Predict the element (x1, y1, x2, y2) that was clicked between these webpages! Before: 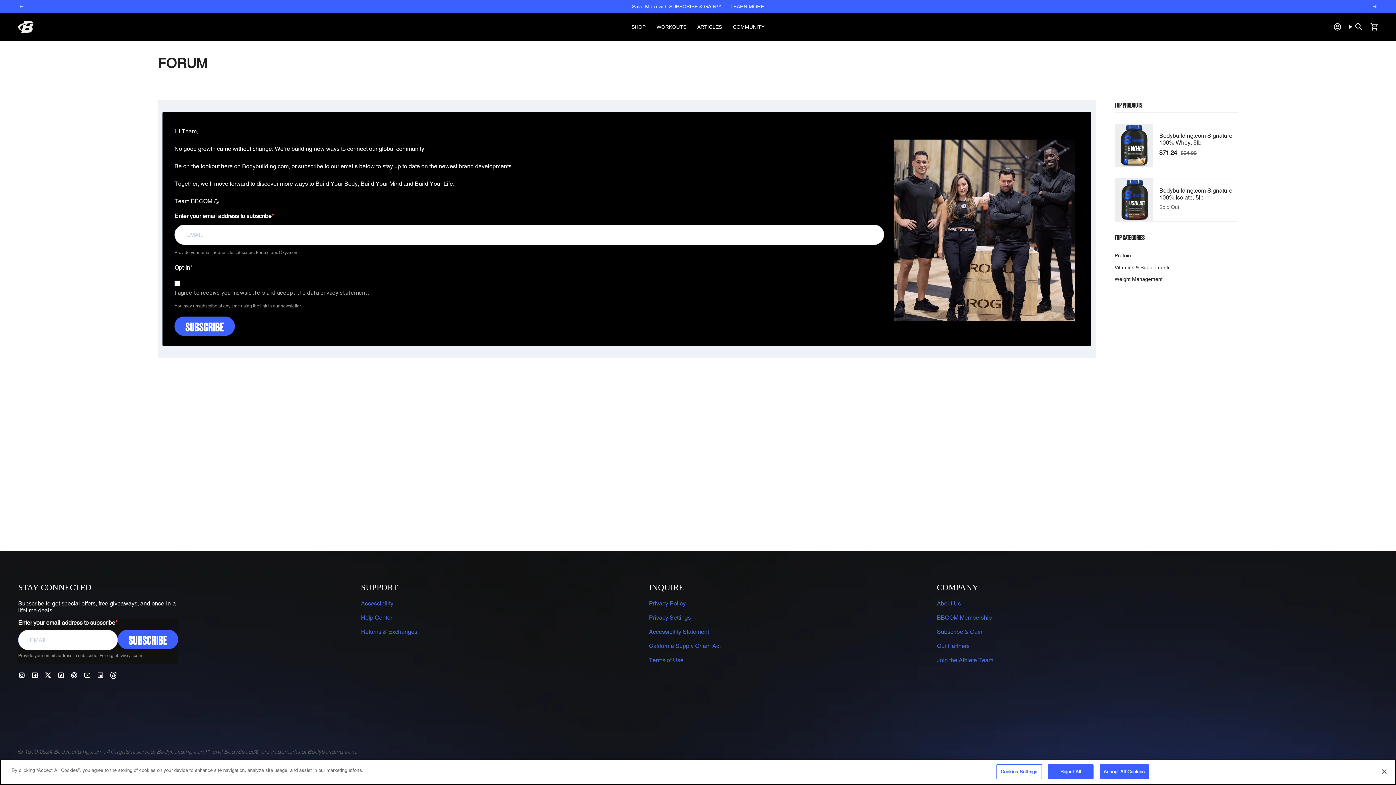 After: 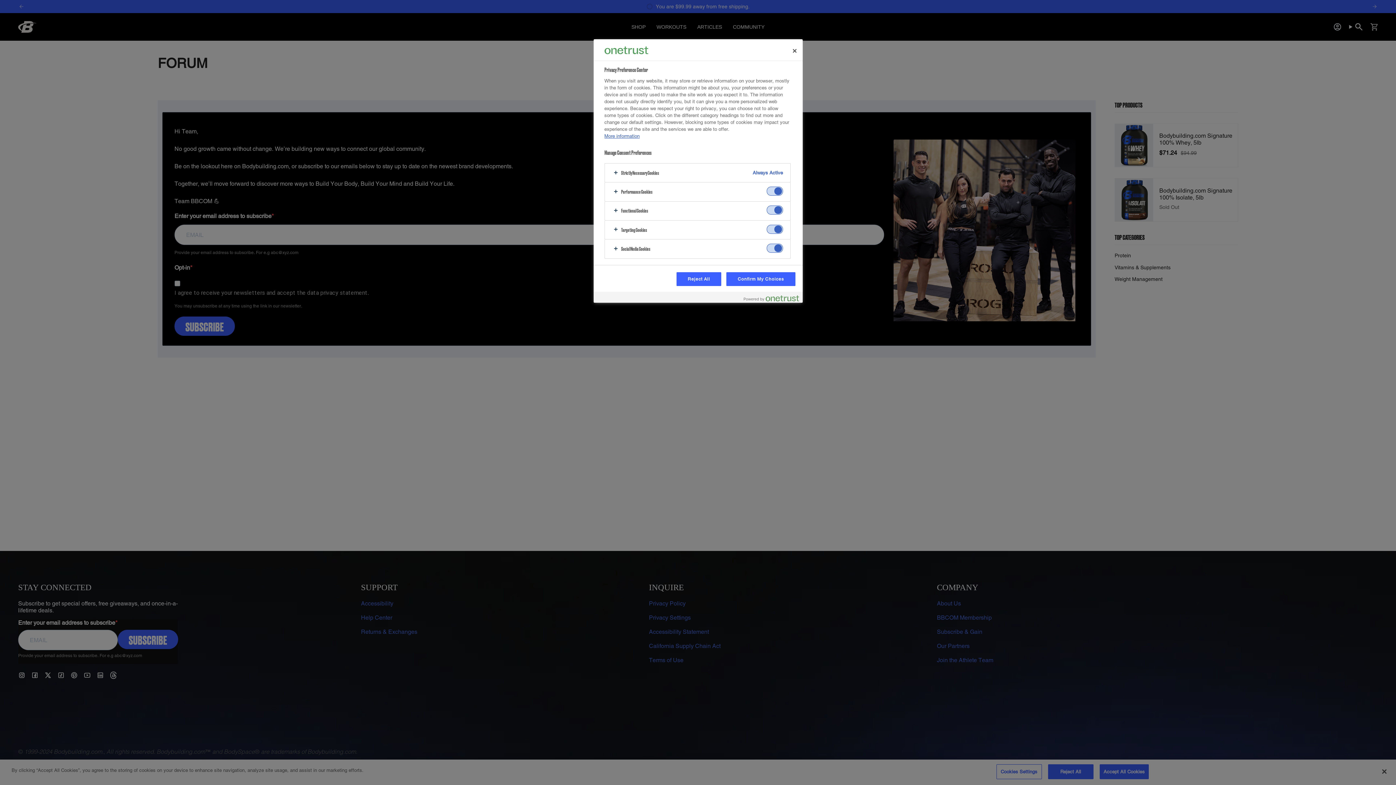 Action: bbox: (996, 764, 1042, 779) label: Cookies Settings